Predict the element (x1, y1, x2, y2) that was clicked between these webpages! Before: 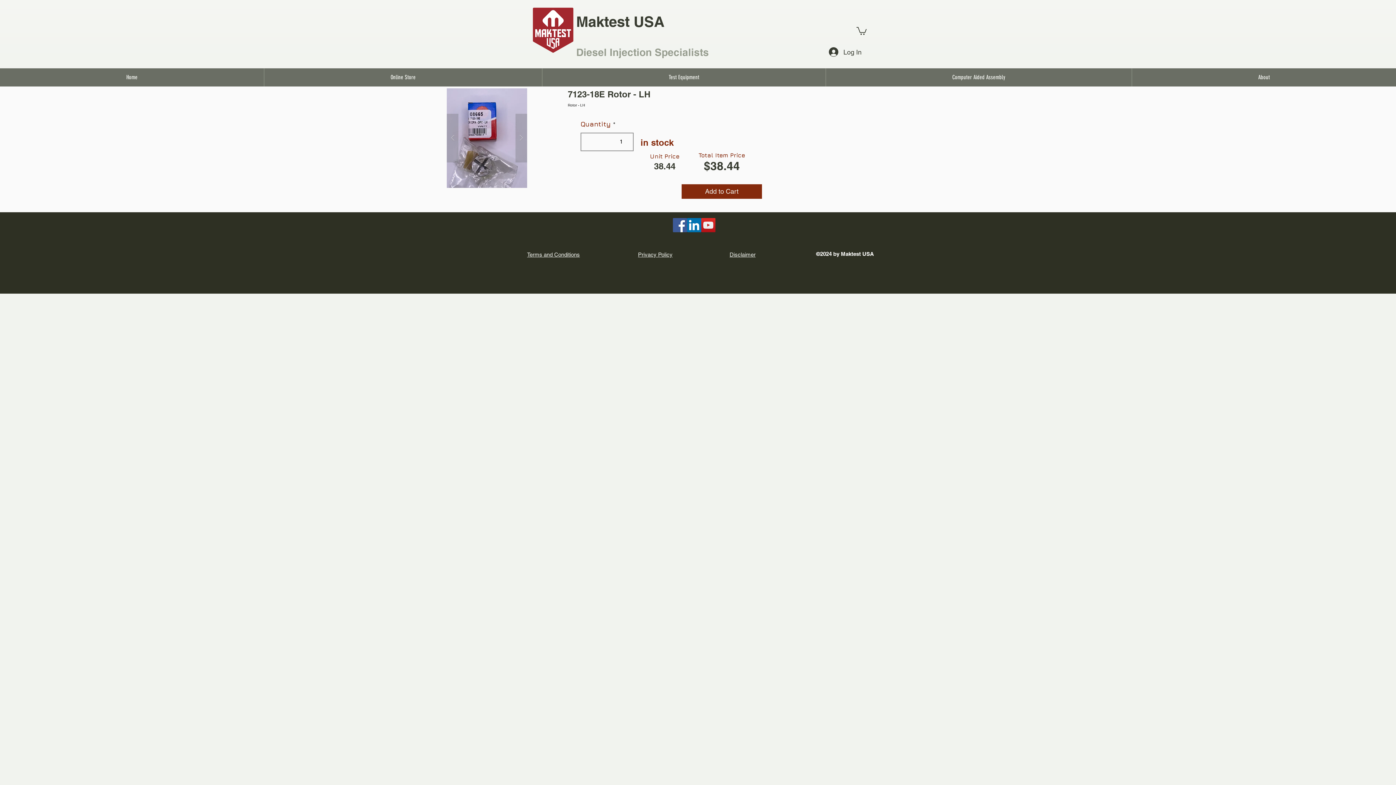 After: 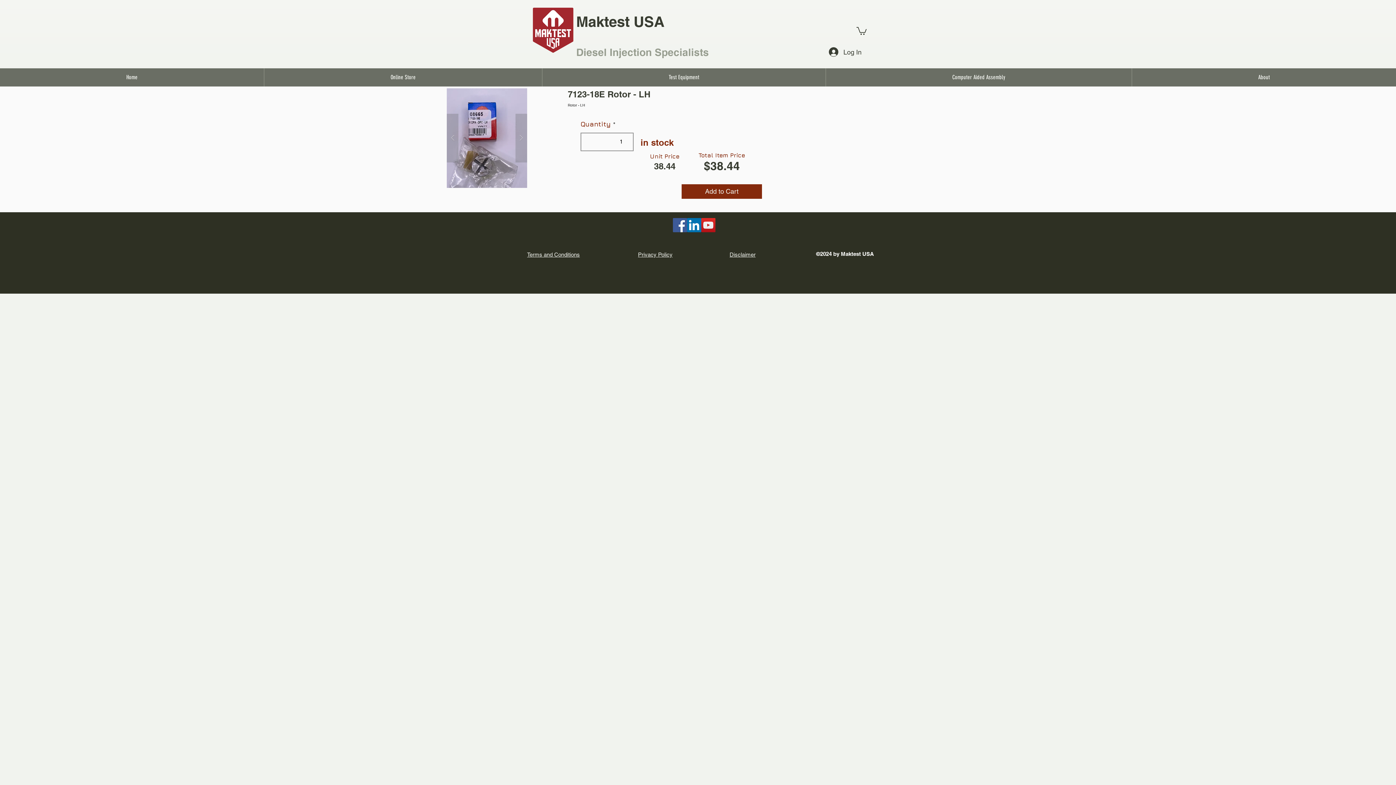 Action: bbox: (856, 26, 866, 34)